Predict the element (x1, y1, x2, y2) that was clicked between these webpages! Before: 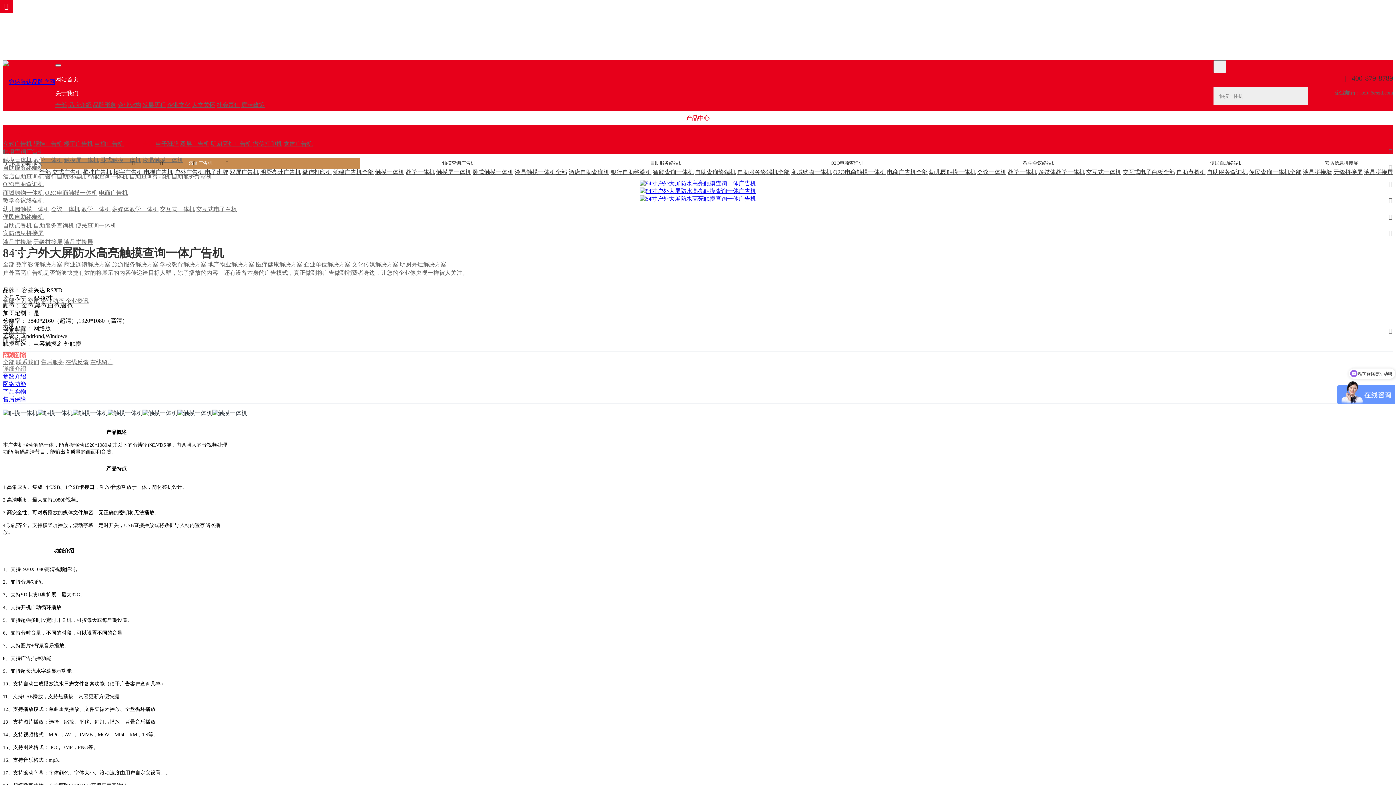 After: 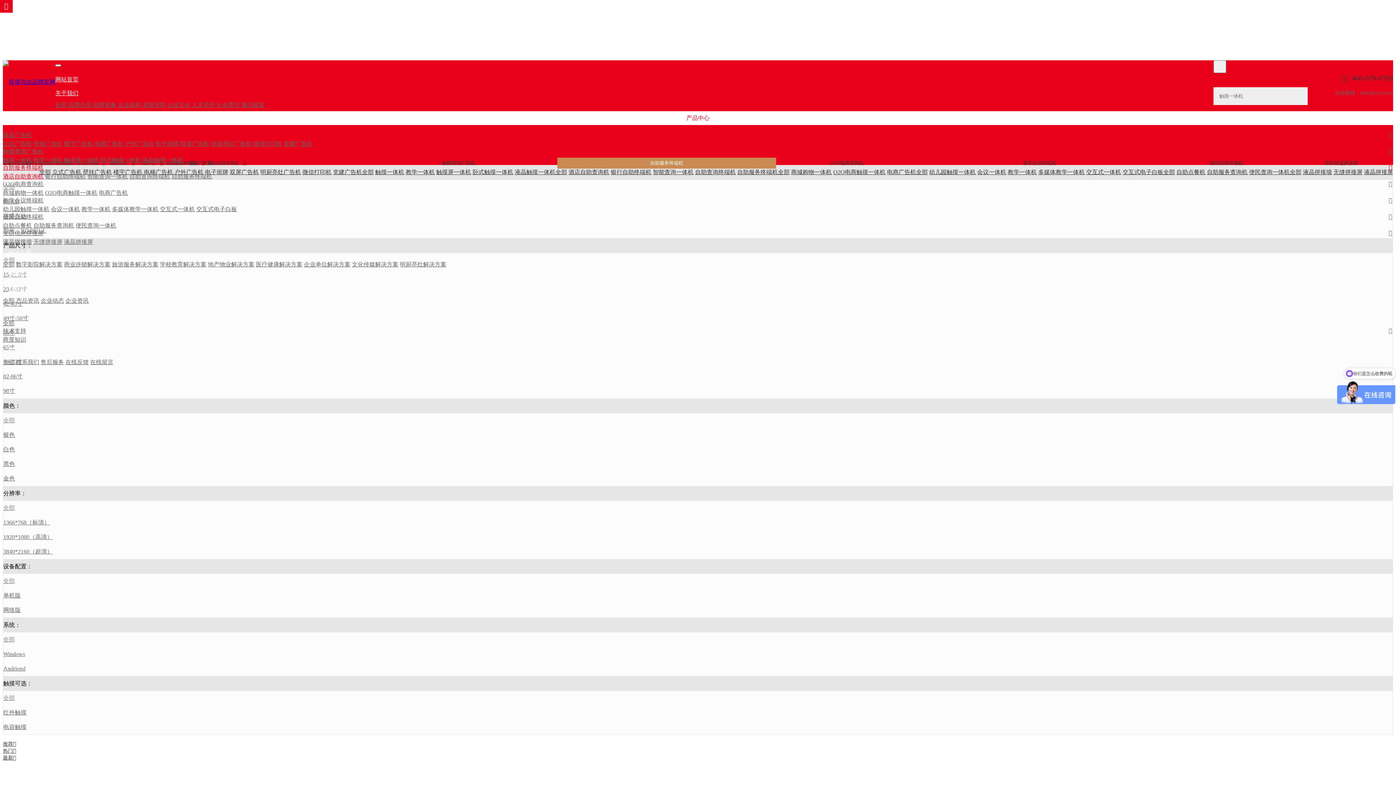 Action: bbox: (568, 169, 609, 175) label: 酒店自助查询机